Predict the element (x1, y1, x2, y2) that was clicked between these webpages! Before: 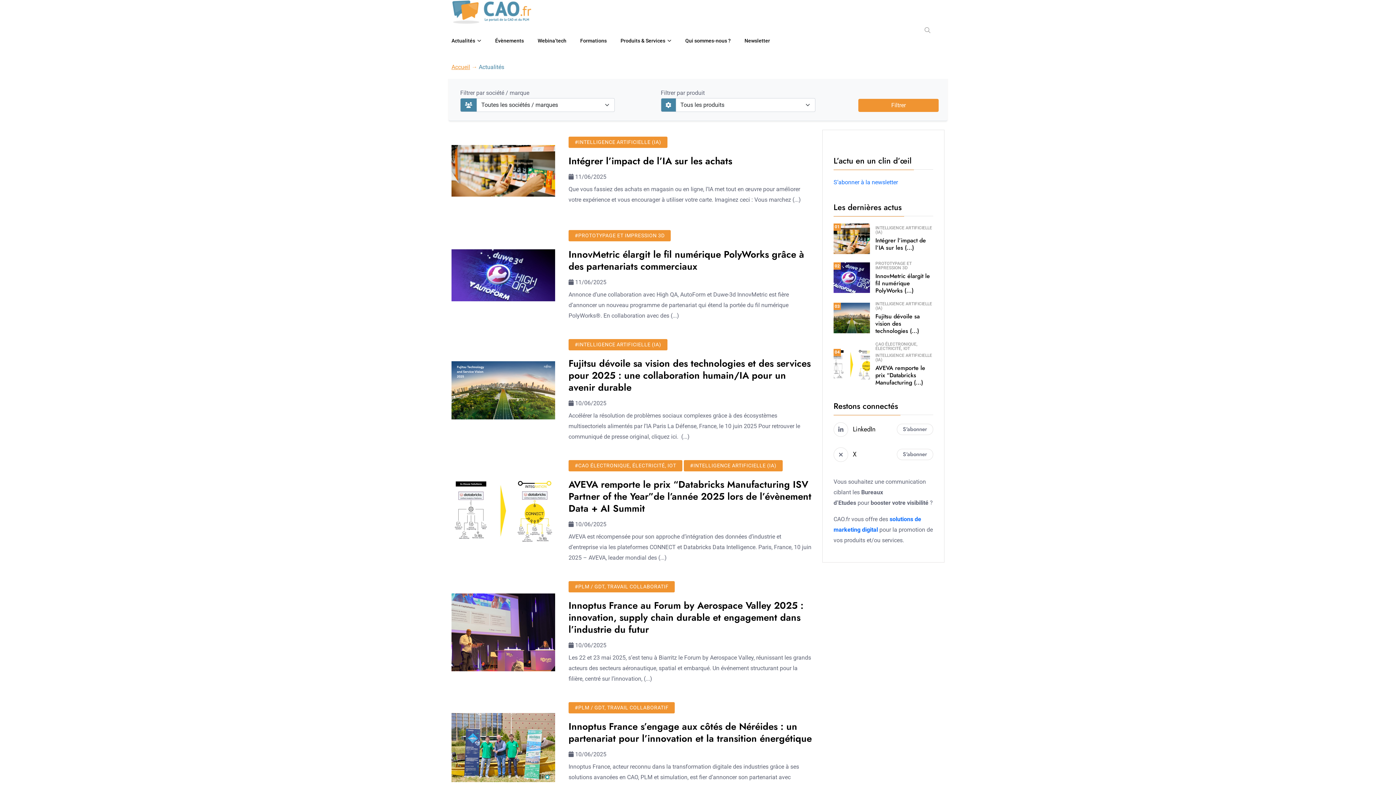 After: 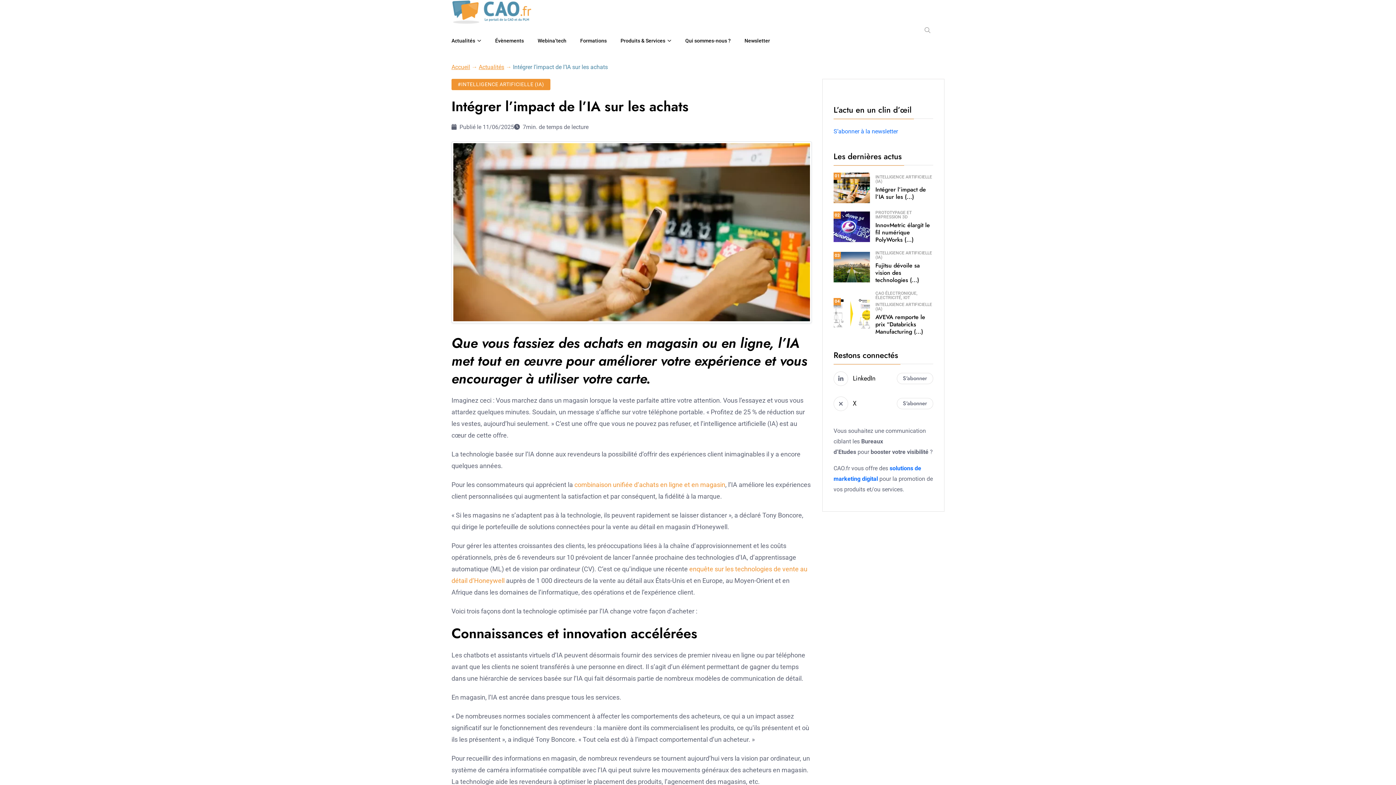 Action: label: Intégrer l’impact de l’IA sur les (...) bbox: (875, 236, 926, 252)